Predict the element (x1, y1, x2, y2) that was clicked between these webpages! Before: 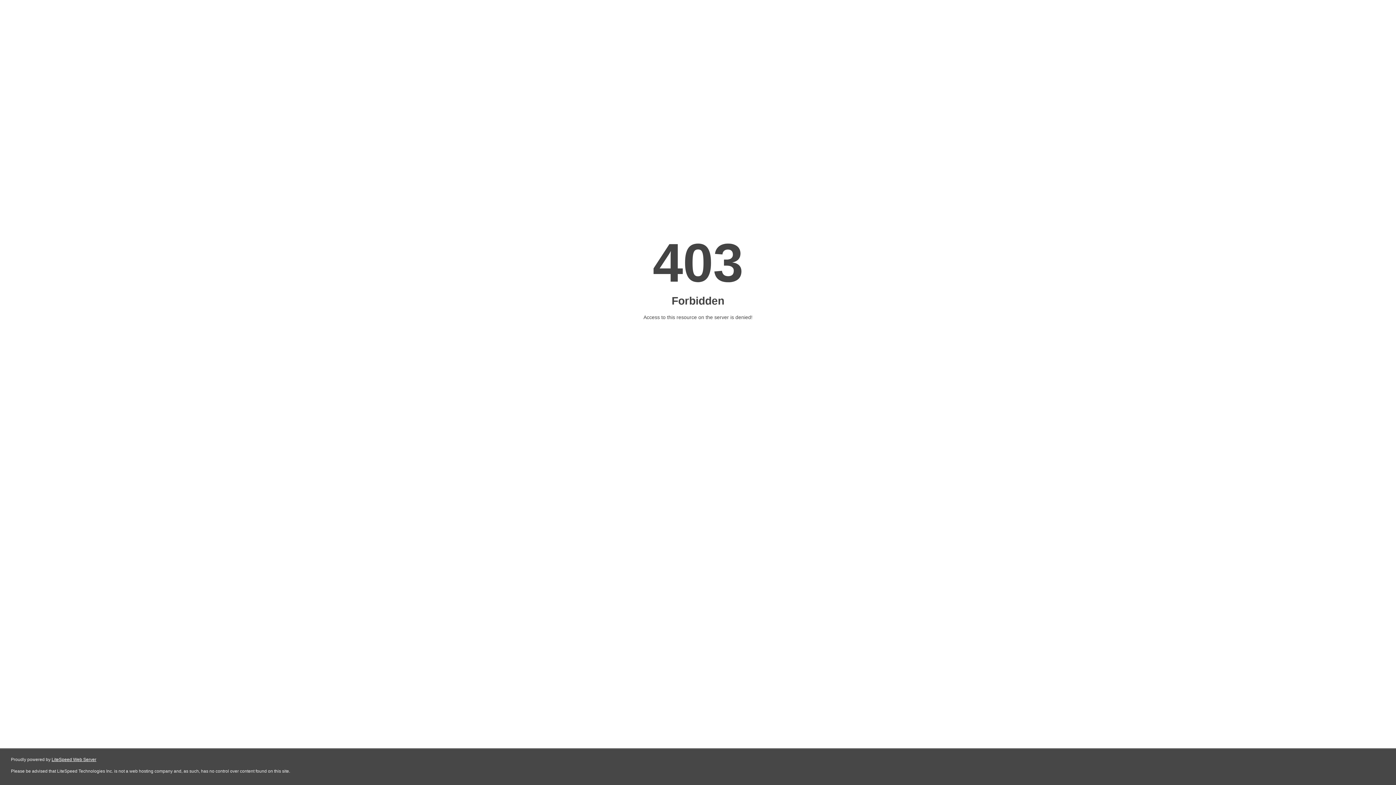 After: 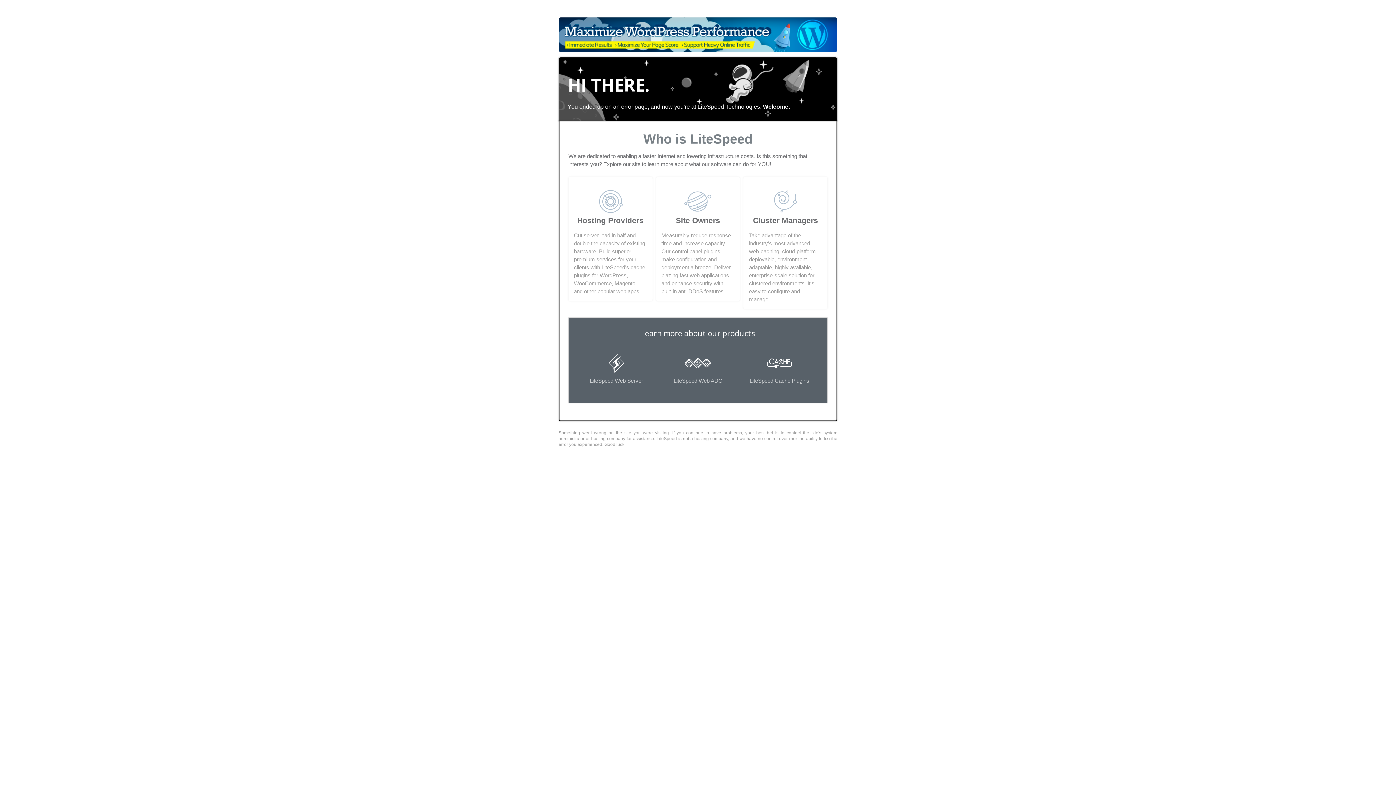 Action: bbox: (51, 757, 96, 762) label: LiteSpeed Web Server